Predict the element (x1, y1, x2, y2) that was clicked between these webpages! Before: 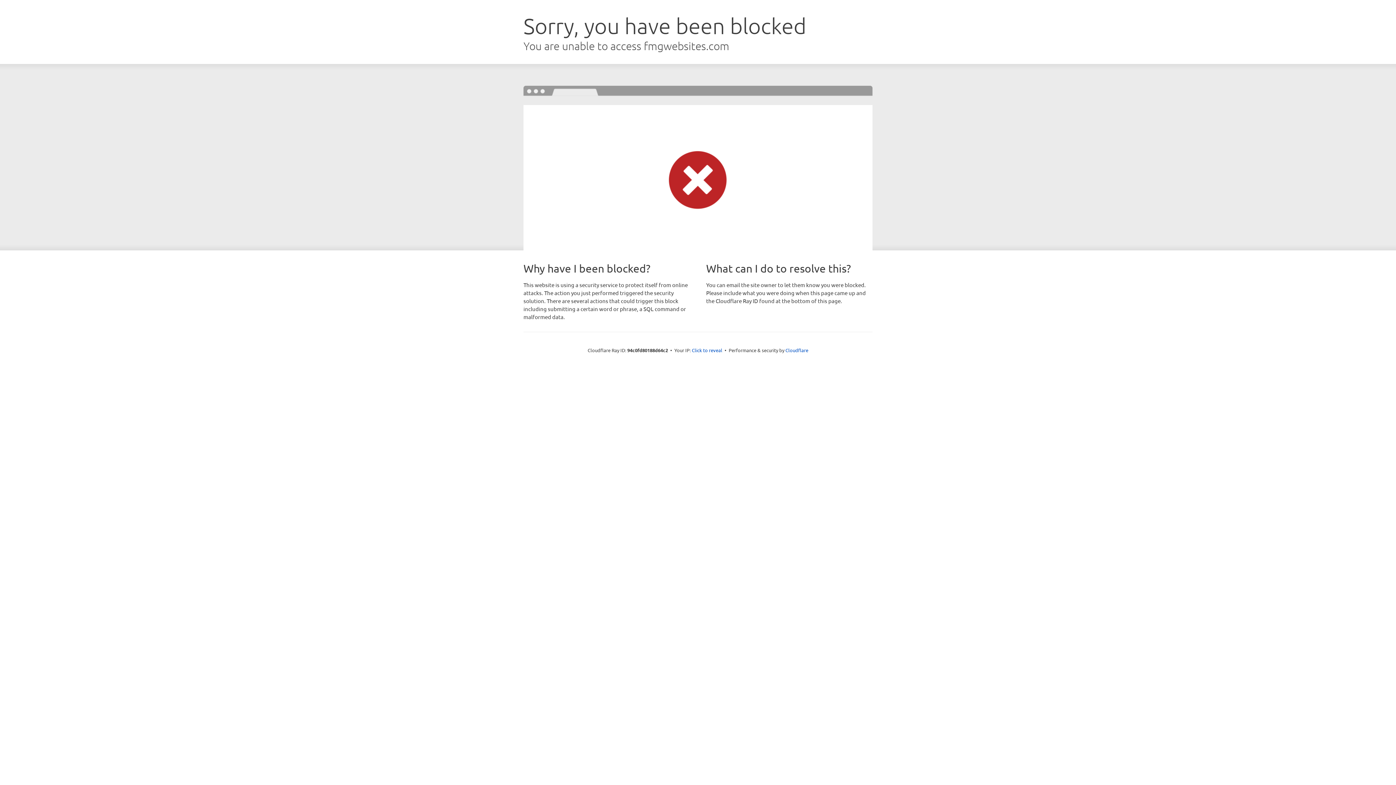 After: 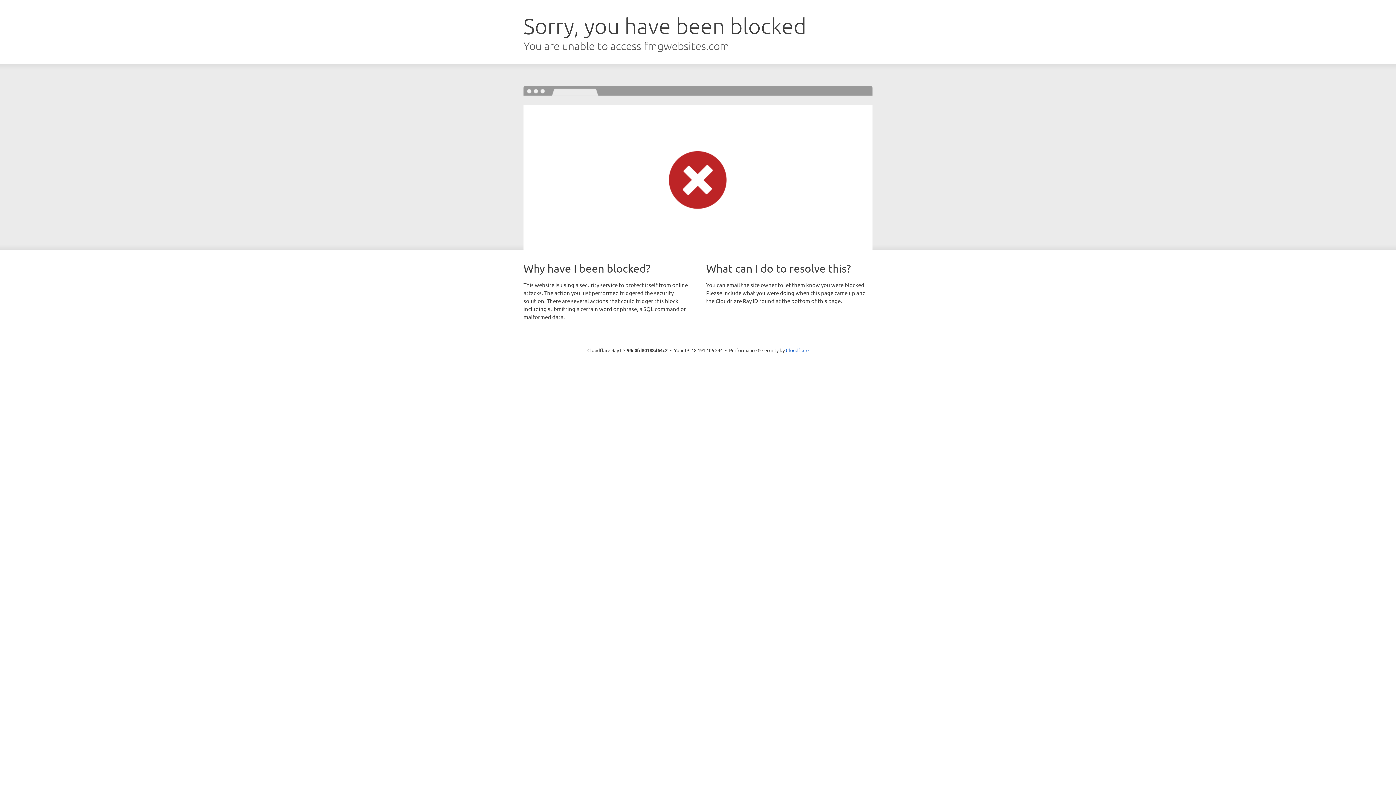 Action: bbox: (692, 346, 722, 353) label: Click to reveal